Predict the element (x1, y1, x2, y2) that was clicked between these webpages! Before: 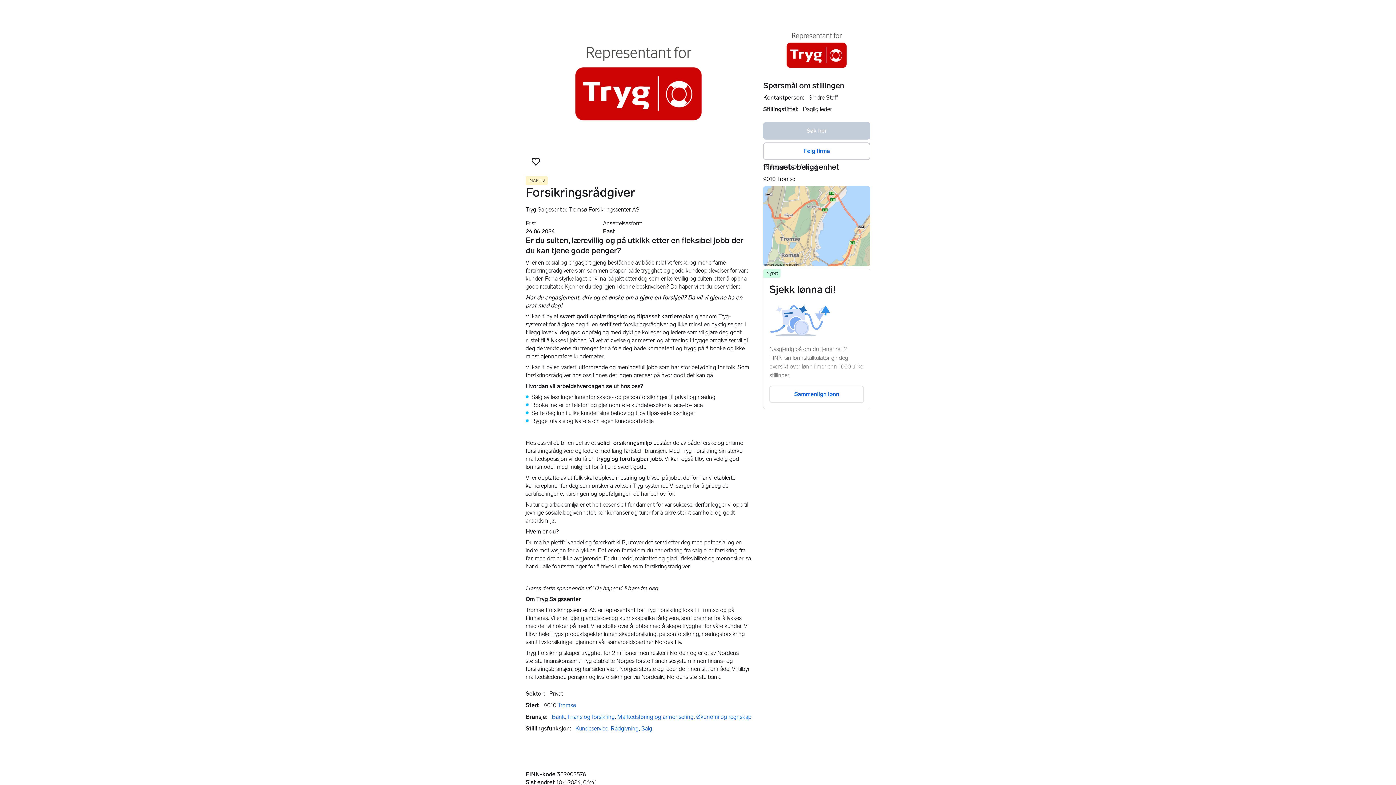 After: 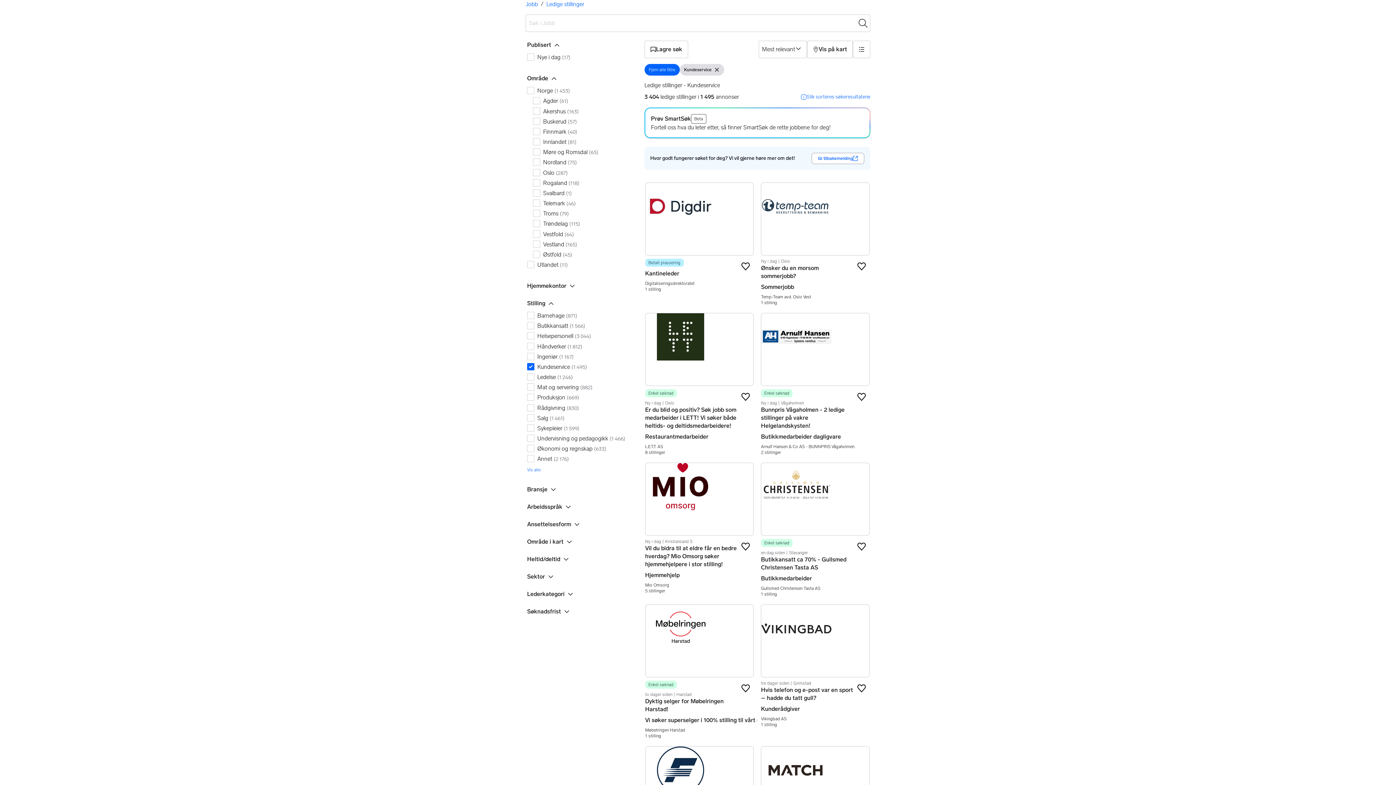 Action: label: Kundeservice bbox: (575, 725, 608, 732)